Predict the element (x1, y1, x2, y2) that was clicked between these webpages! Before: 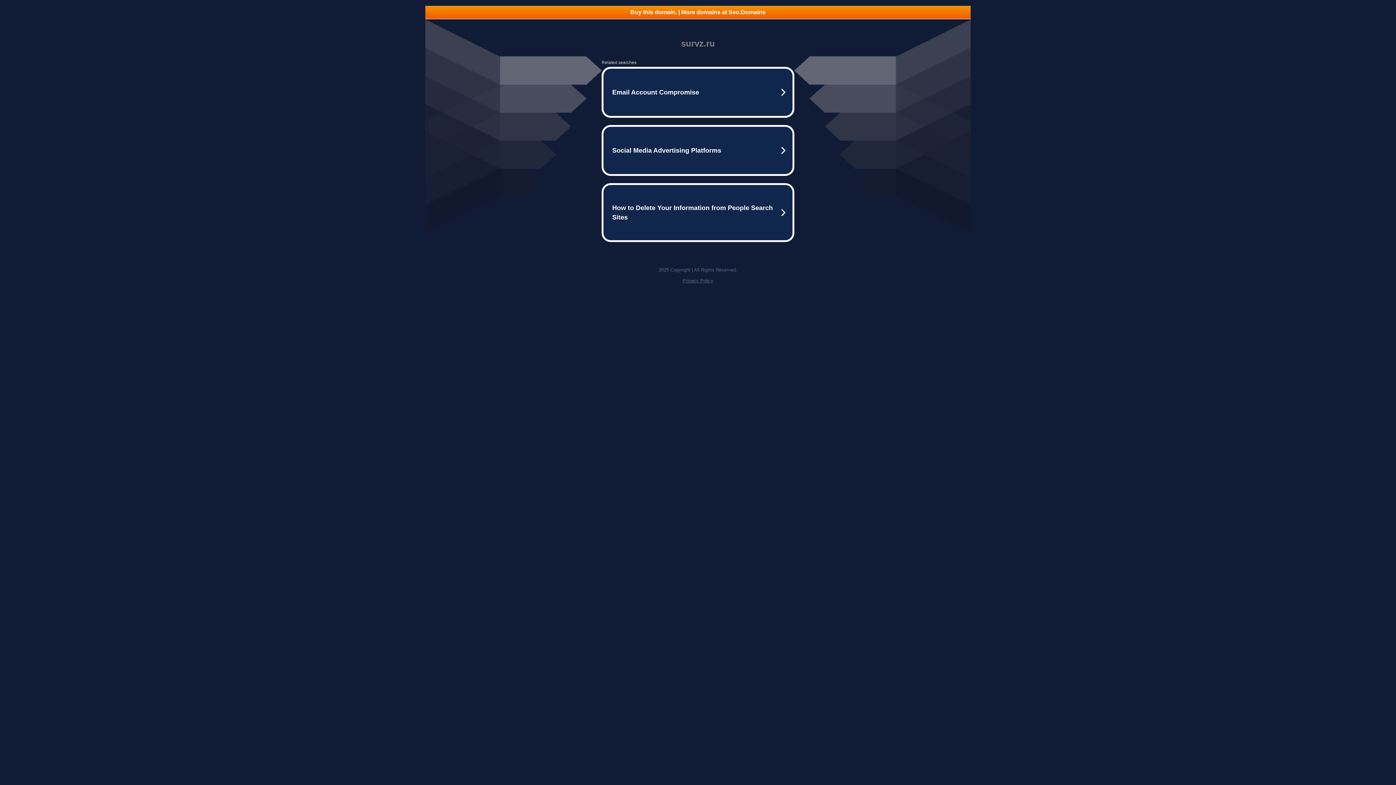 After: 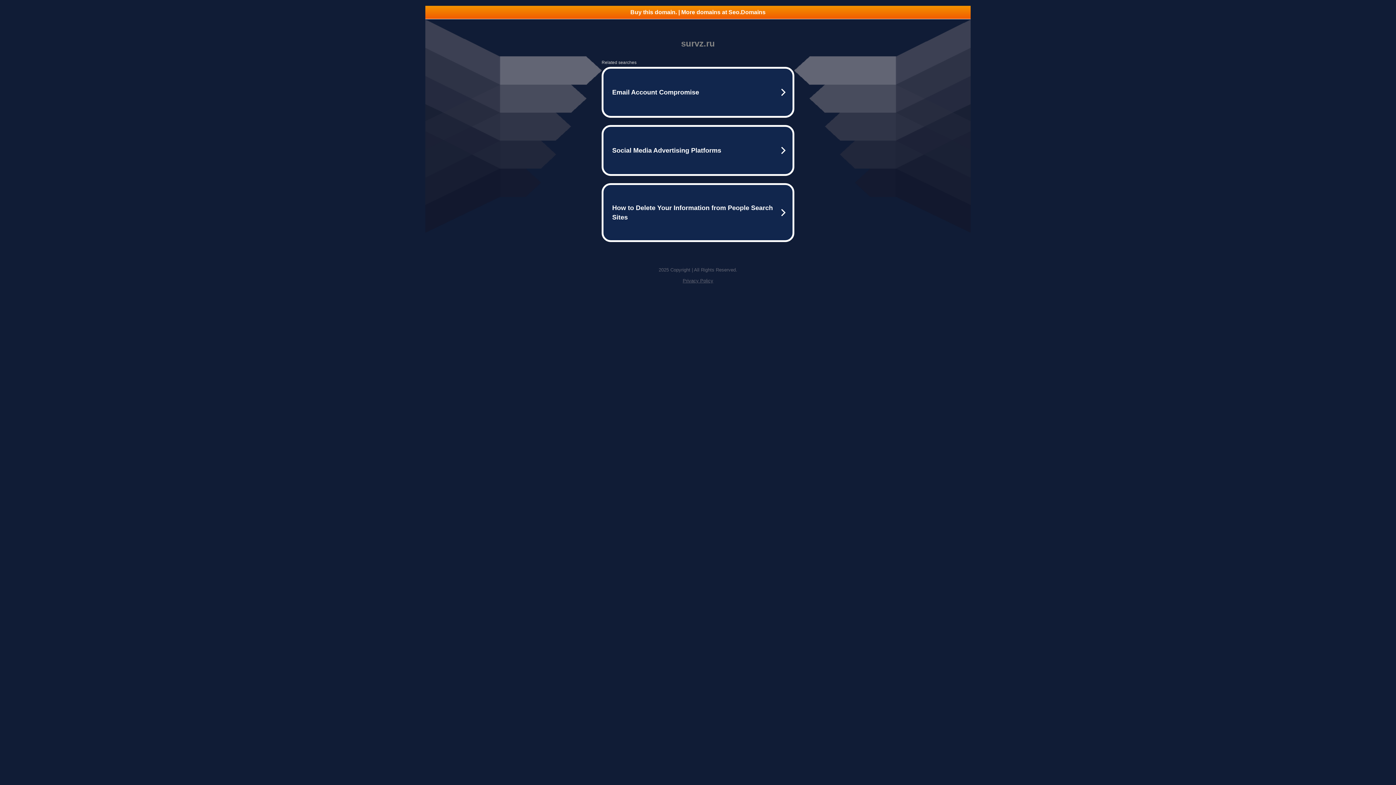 Action: bbox: (682, 278, 713, 283) label: Privacy Policy